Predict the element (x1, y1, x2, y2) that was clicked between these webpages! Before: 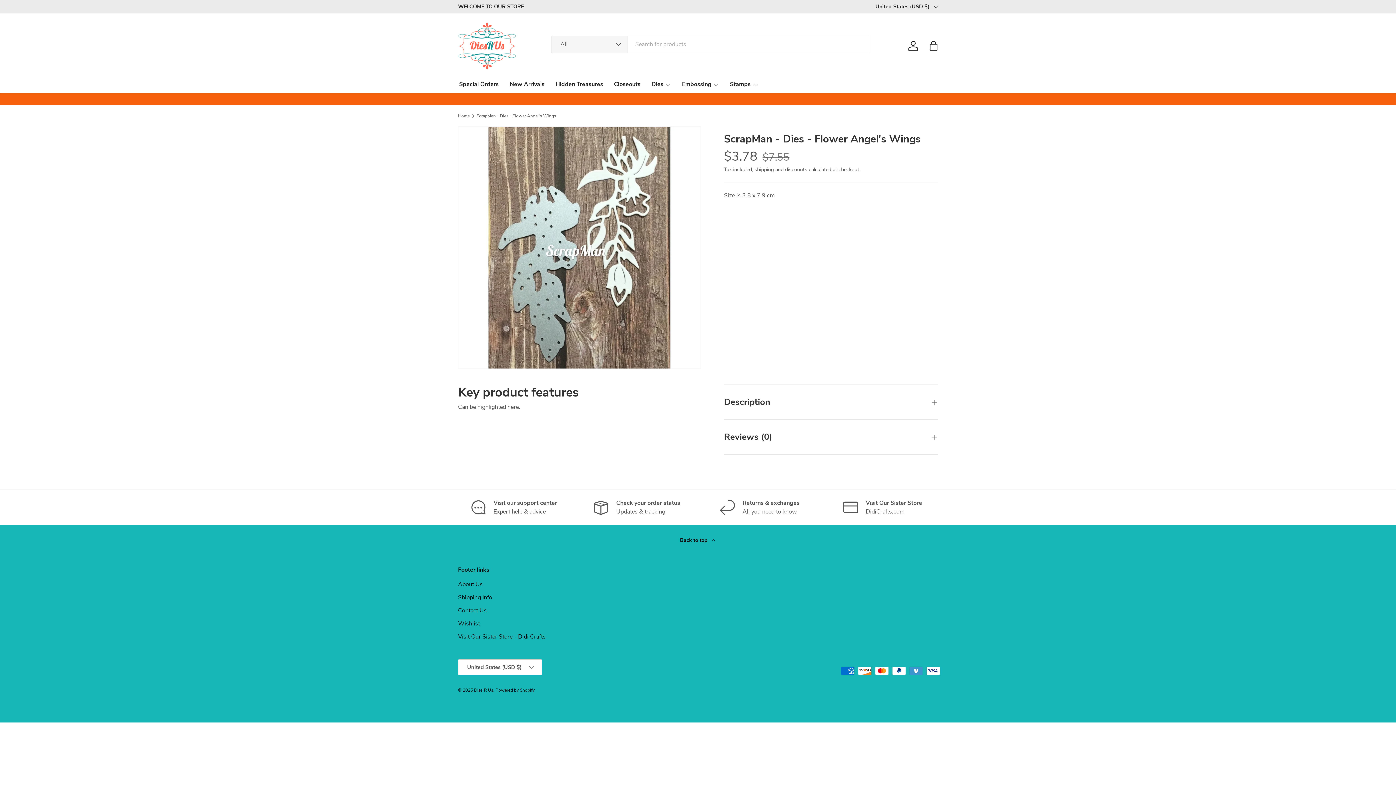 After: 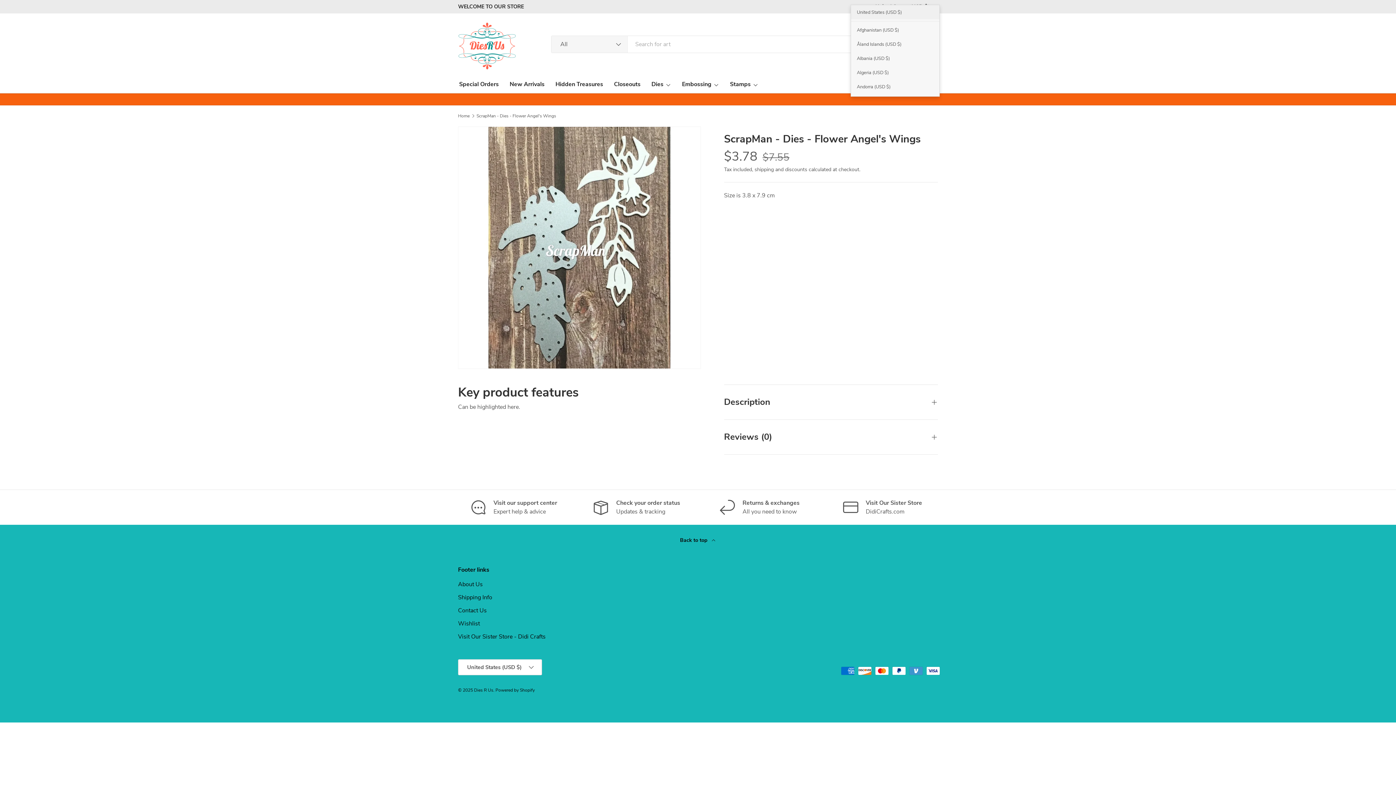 Action: bbox: (875, 2, 938, 10) label: United States (USD $)